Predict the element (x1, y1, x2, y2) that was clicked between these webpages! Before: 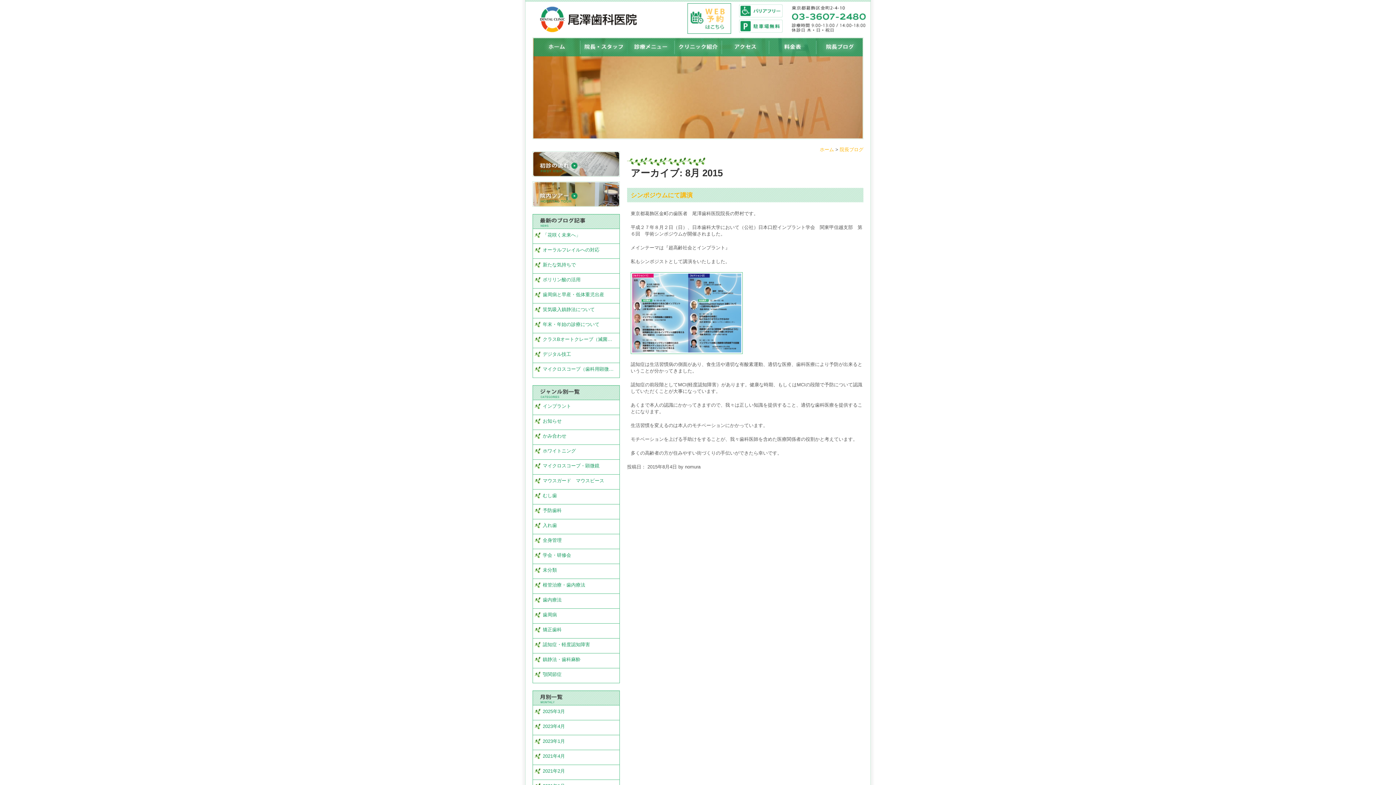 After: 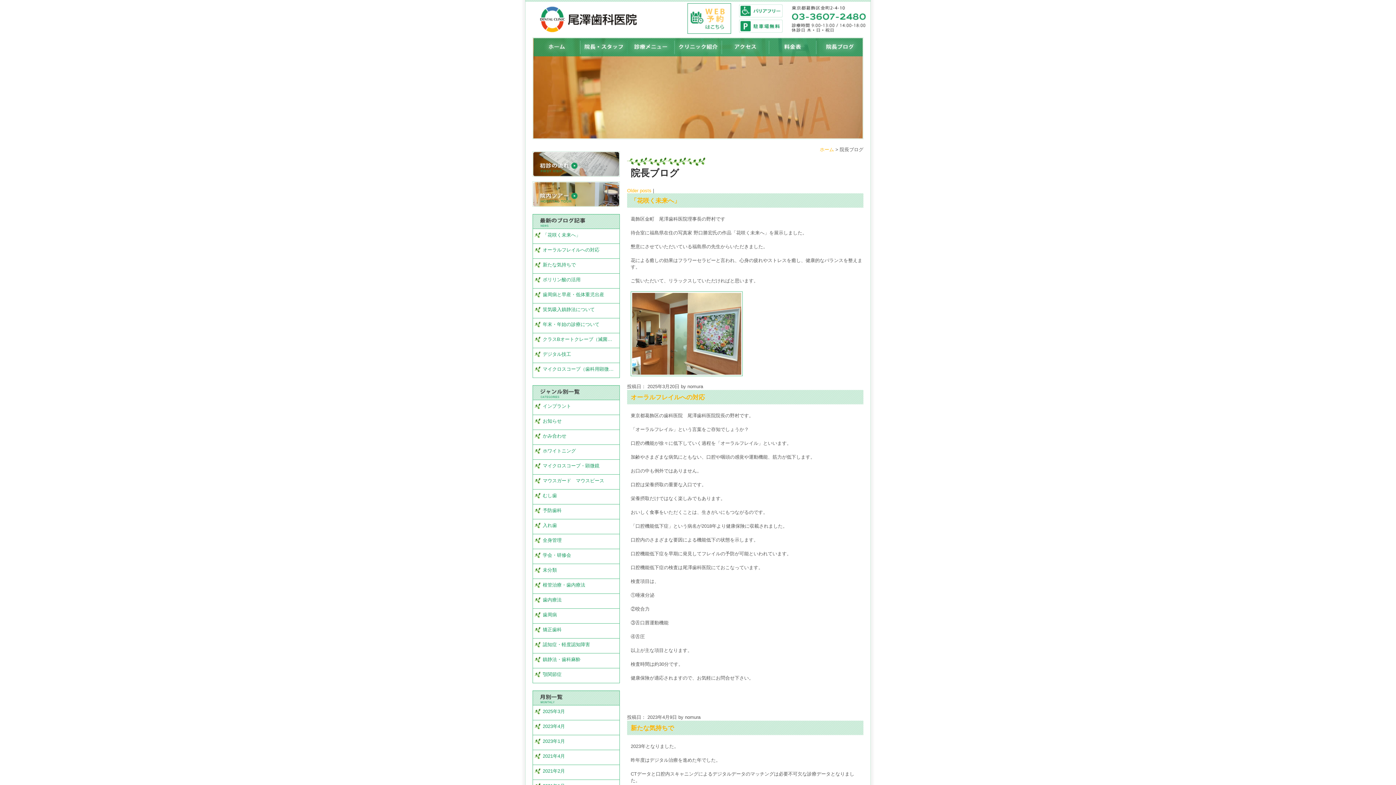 Action: bbox: (816, 50, 862, 56)